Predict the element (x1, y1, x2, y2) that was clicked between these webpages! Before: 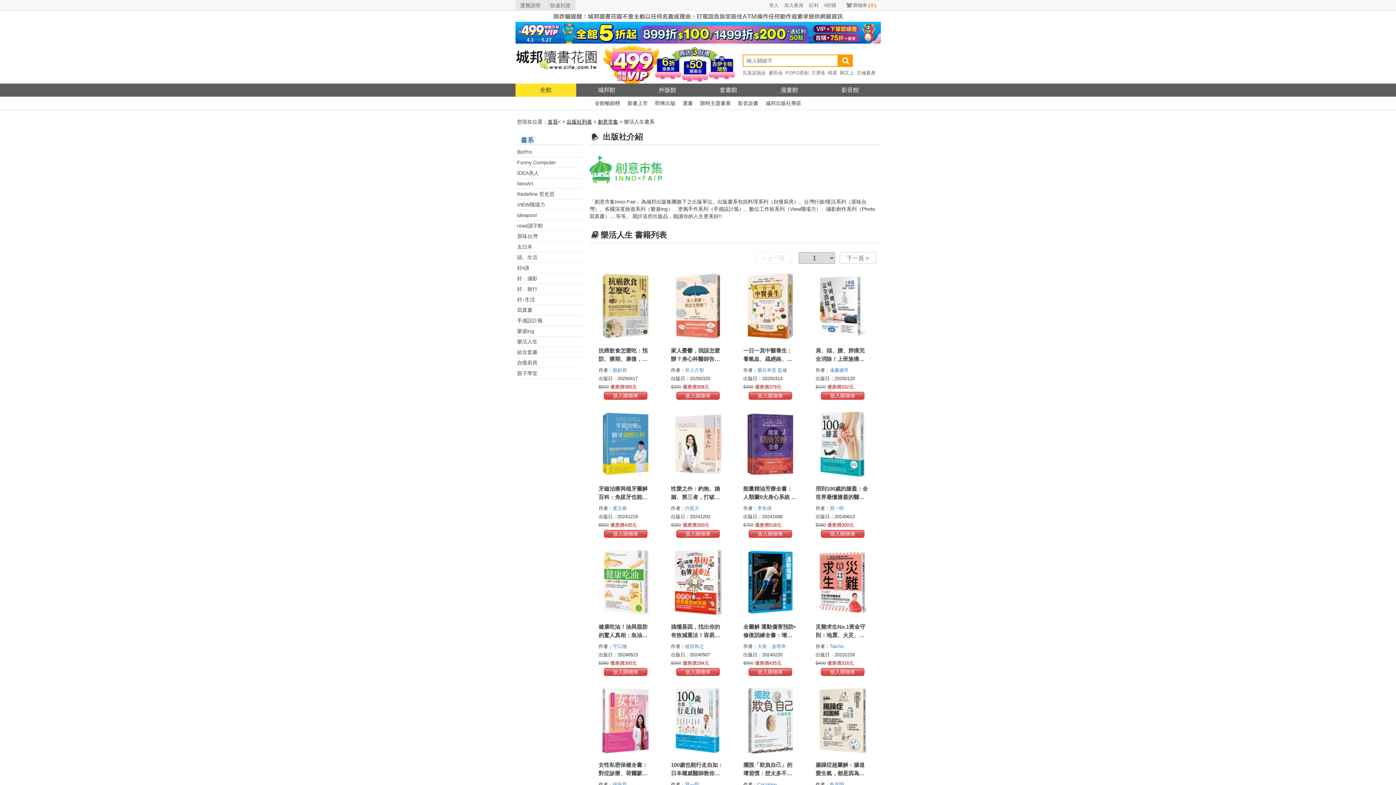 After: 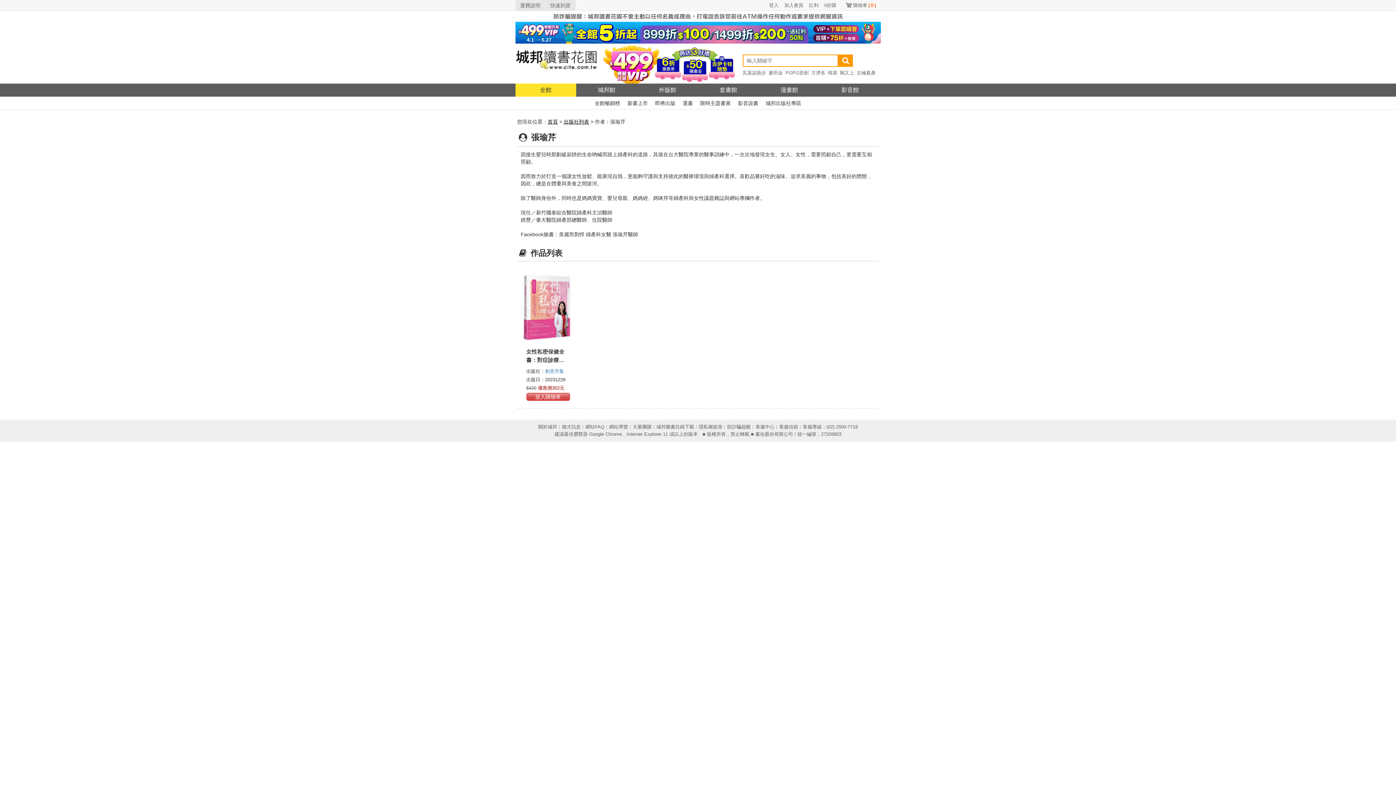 Action: bbox: (612, 782, 628, 787) label: 張瑜芹 